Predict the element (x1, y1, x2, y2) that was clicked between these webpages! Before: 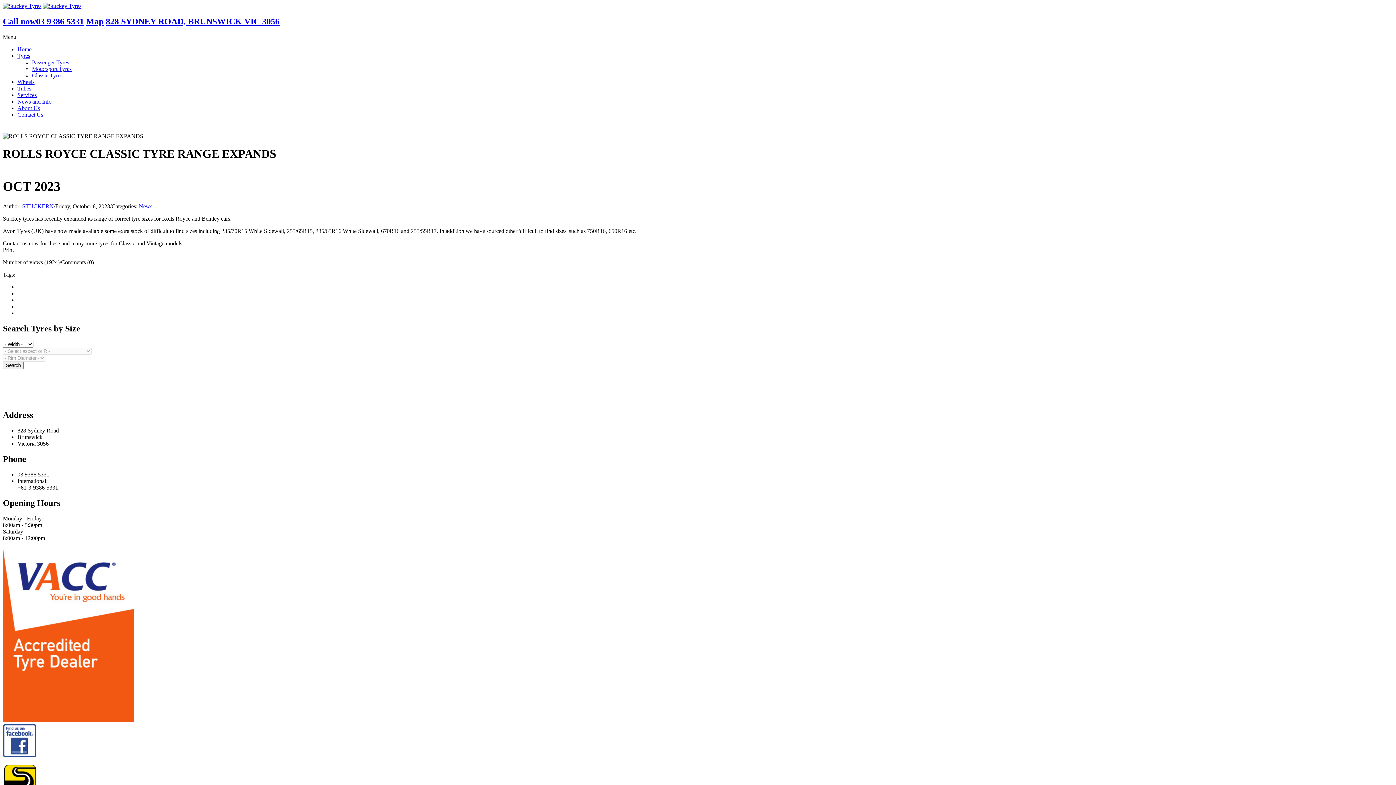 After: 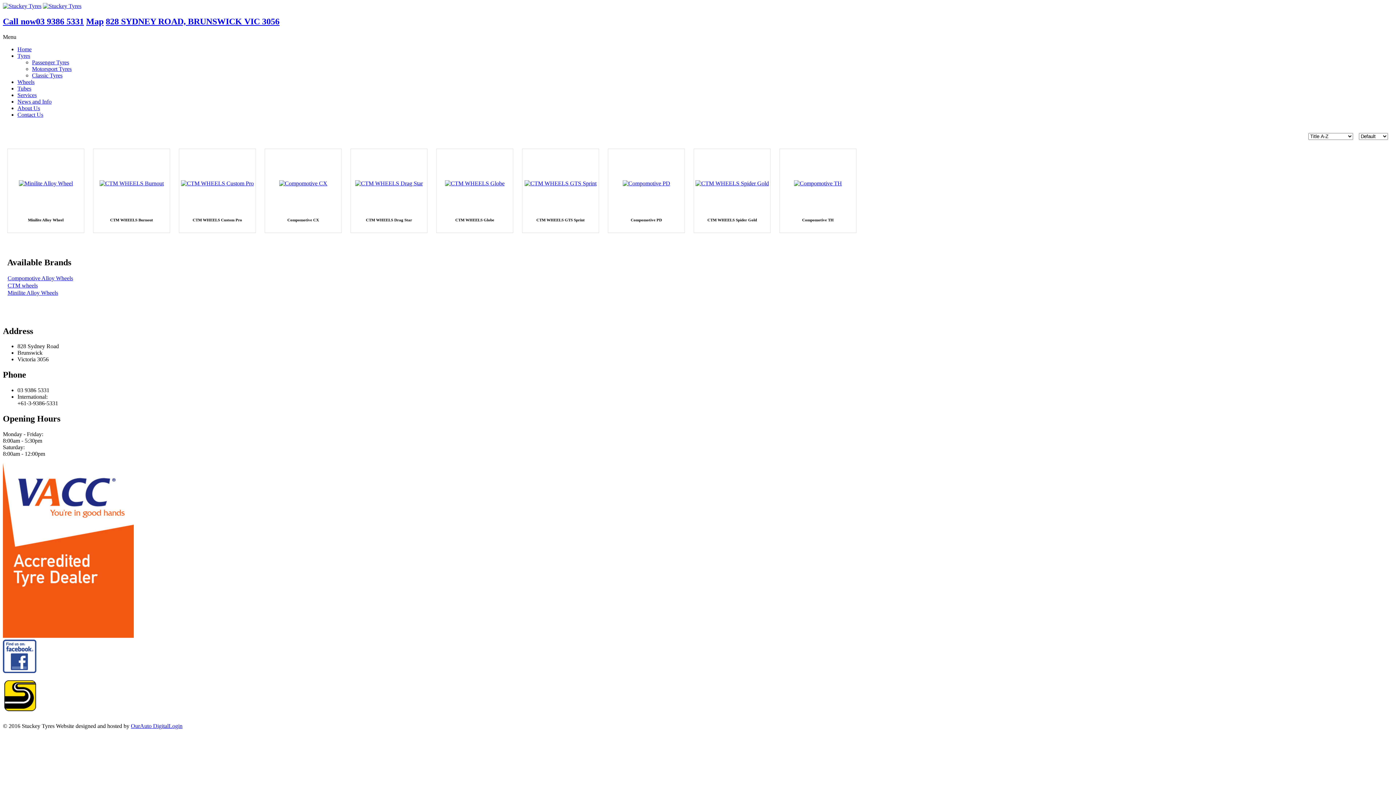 Action: label: Wheels bbox: (17, 78, 34, 85)